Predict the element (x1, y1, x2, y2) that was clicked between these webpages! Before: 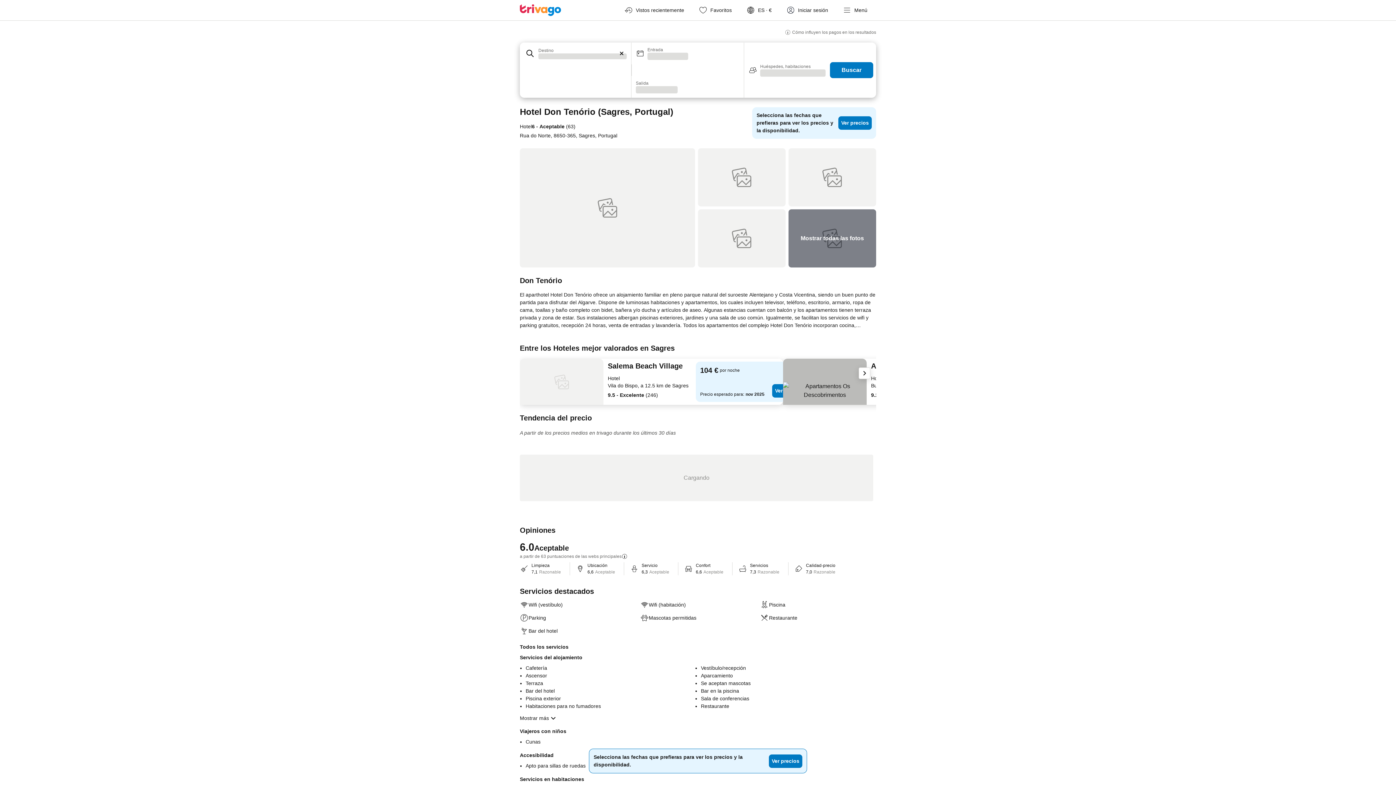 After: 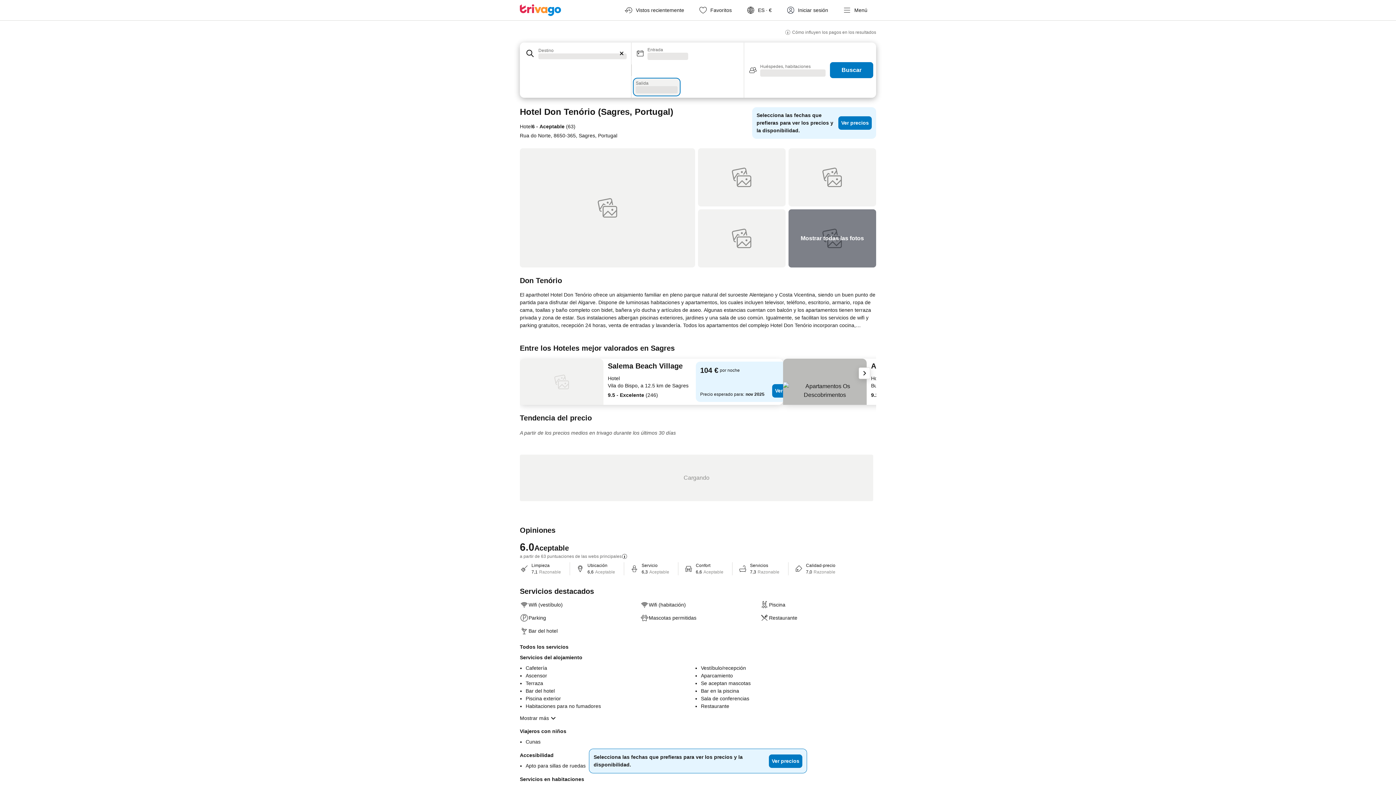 Action: bbox: (631, 76, 682, 97) label: Salida
Cargando